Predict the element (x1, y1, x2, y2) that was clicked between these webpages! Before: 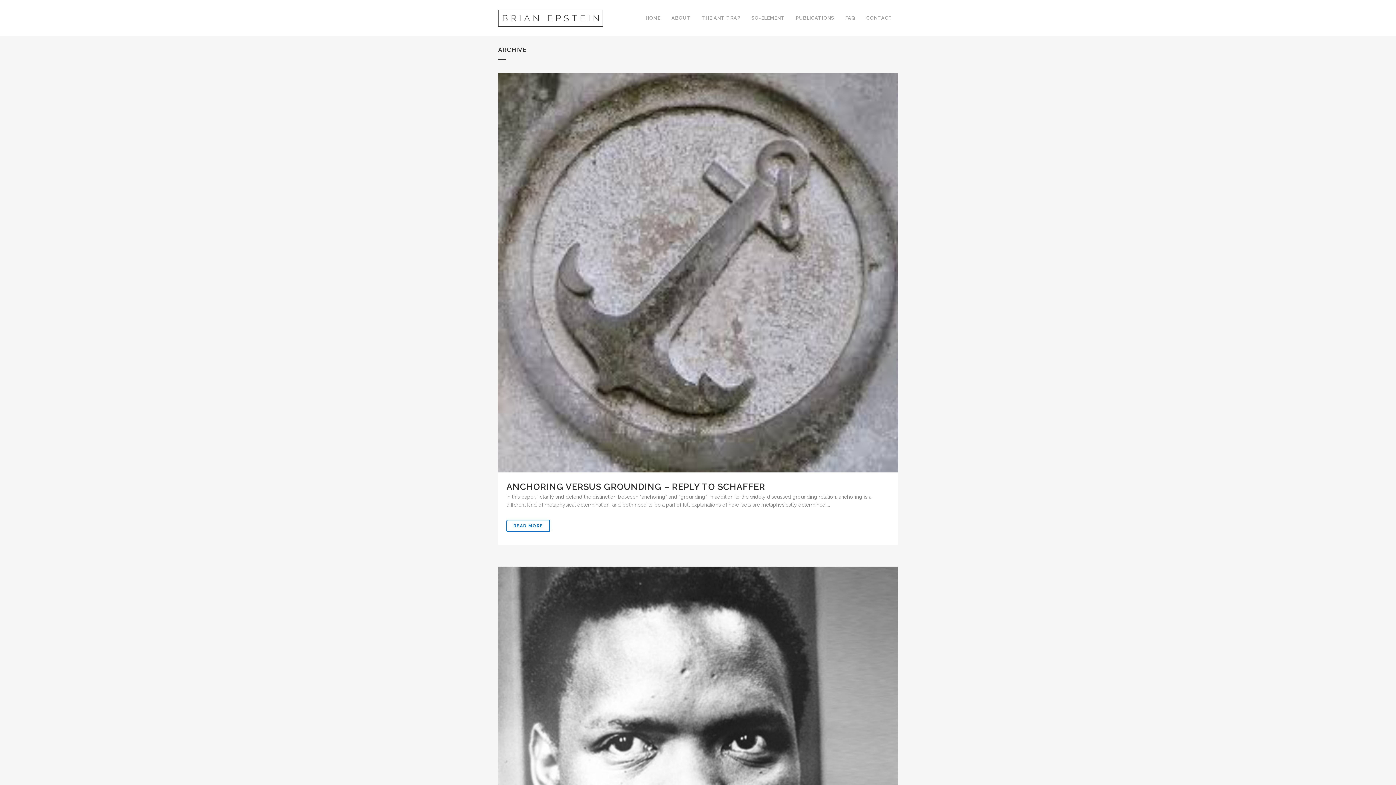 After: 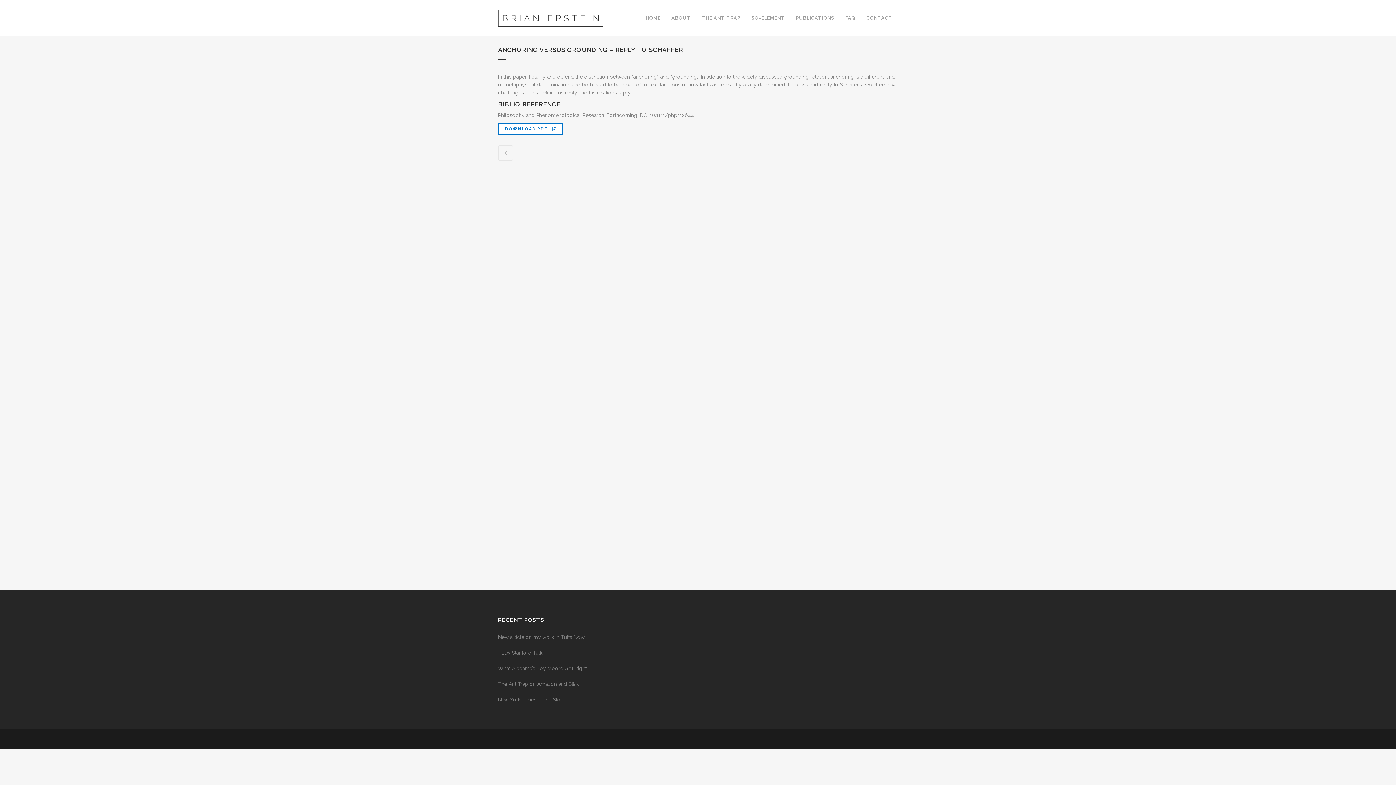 Action: bbox: (498, 72, 898, 472)